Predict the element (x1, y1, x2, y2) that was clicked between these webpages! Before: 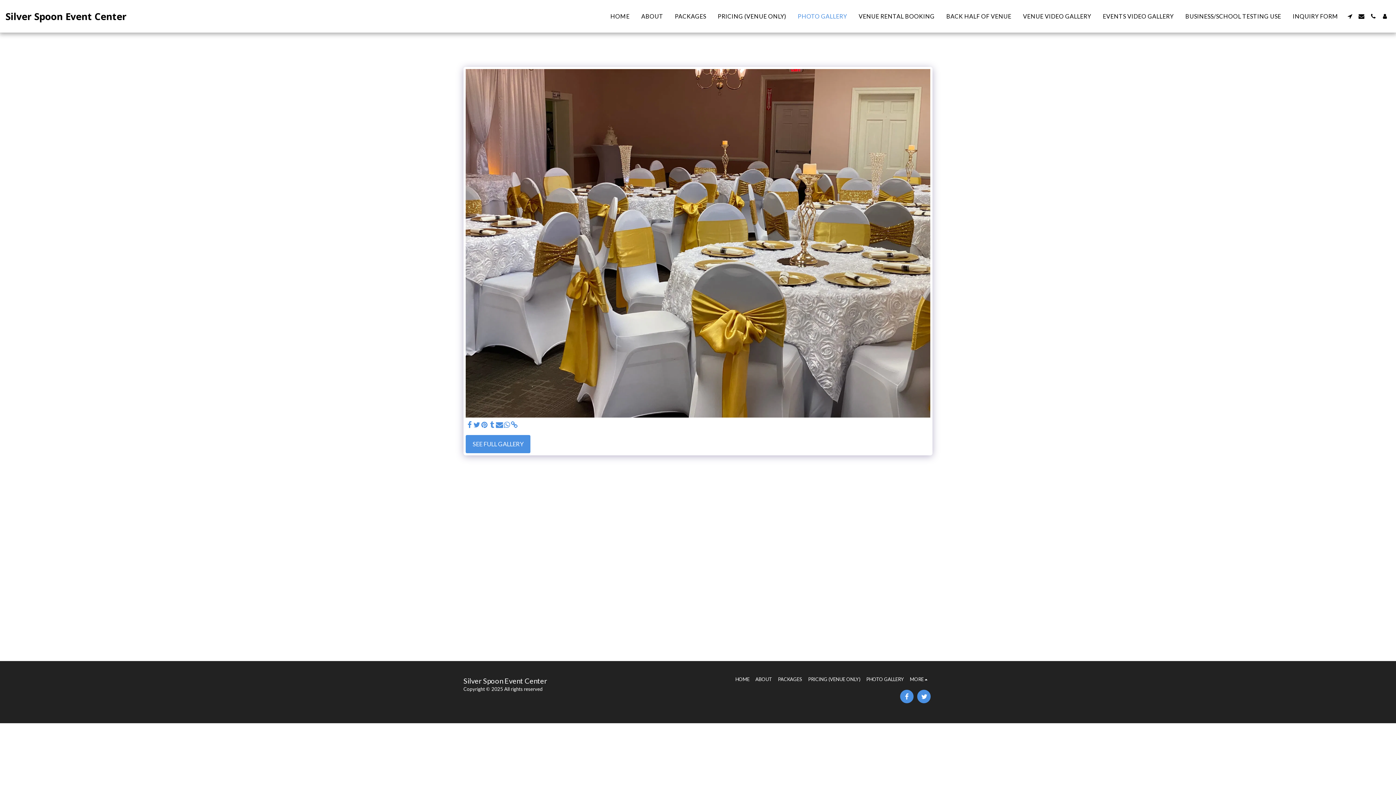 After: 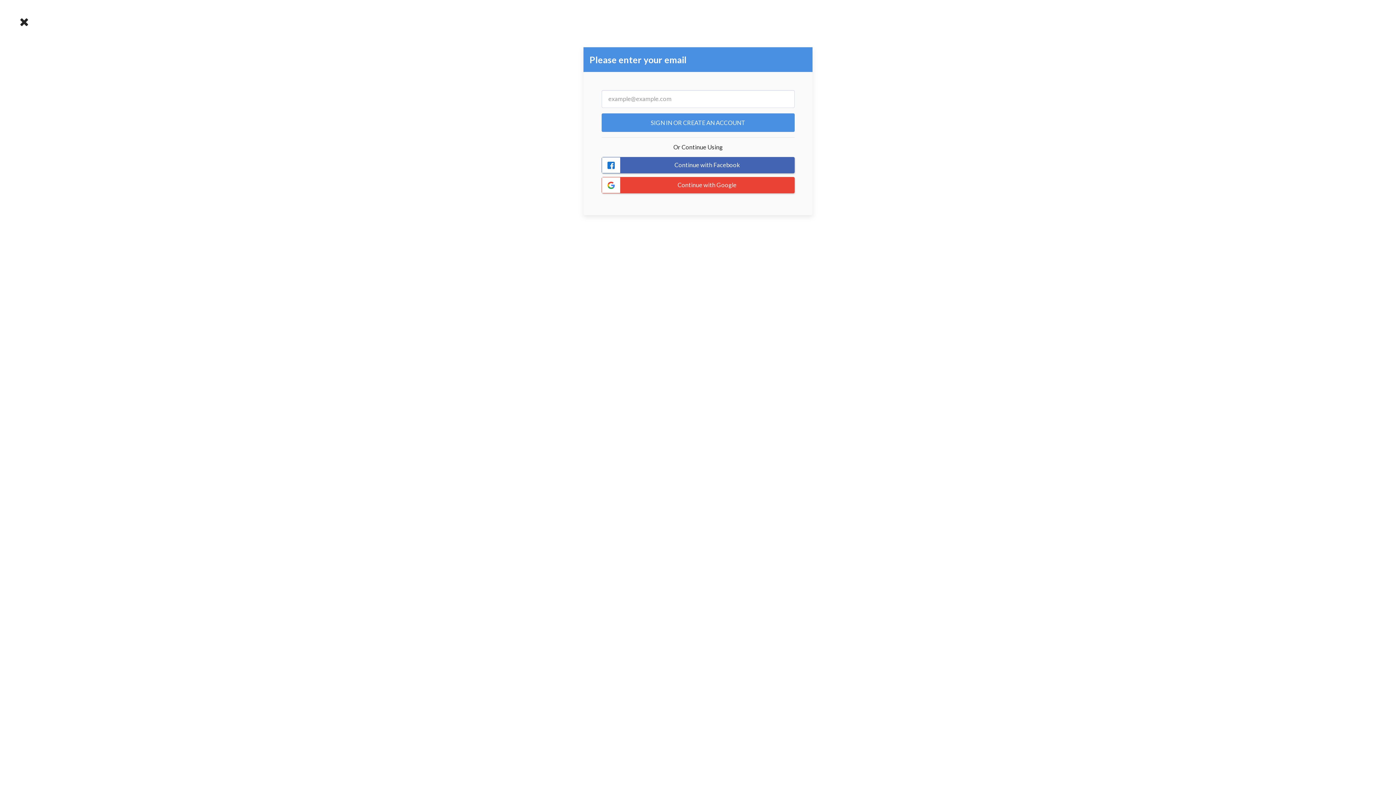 Action: label:   bbox: (1379, 13, 1390, 19)